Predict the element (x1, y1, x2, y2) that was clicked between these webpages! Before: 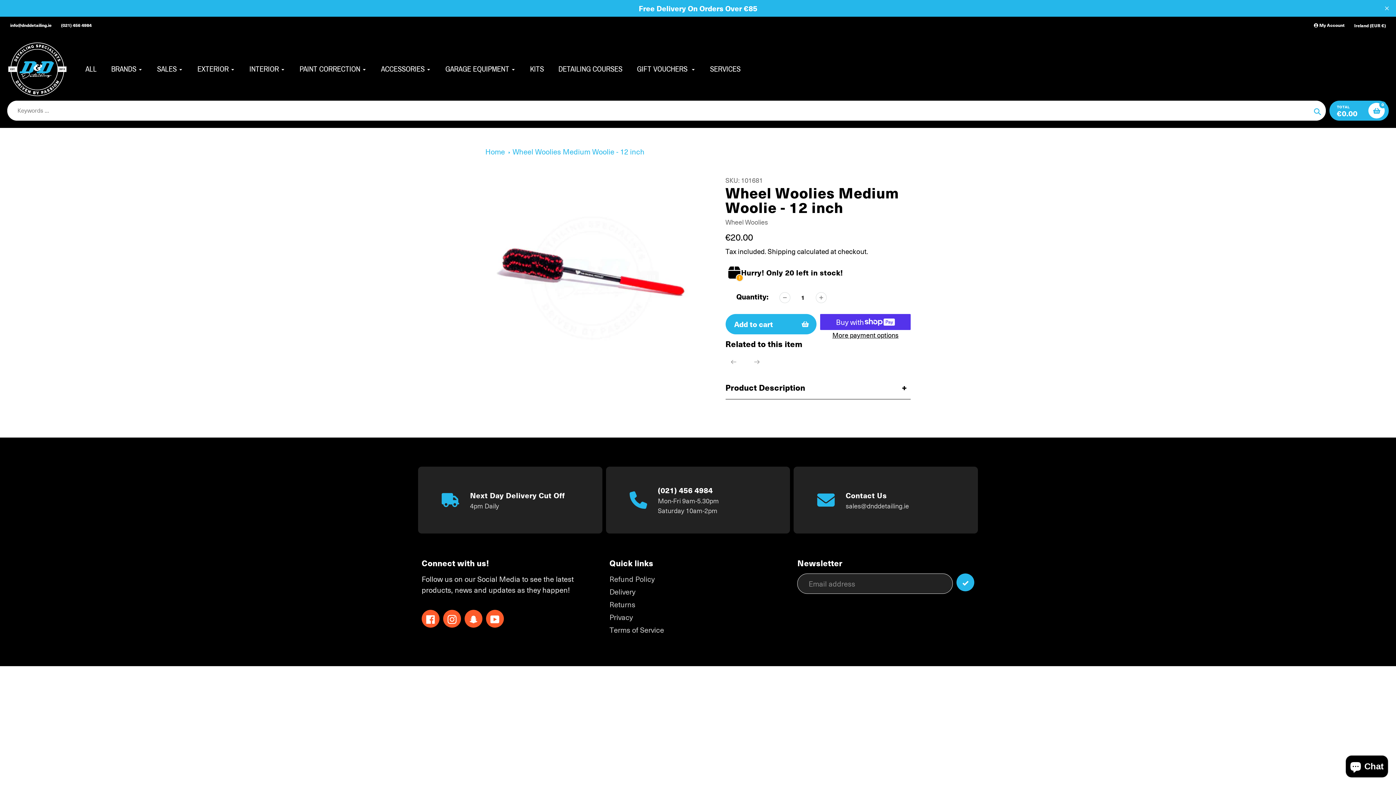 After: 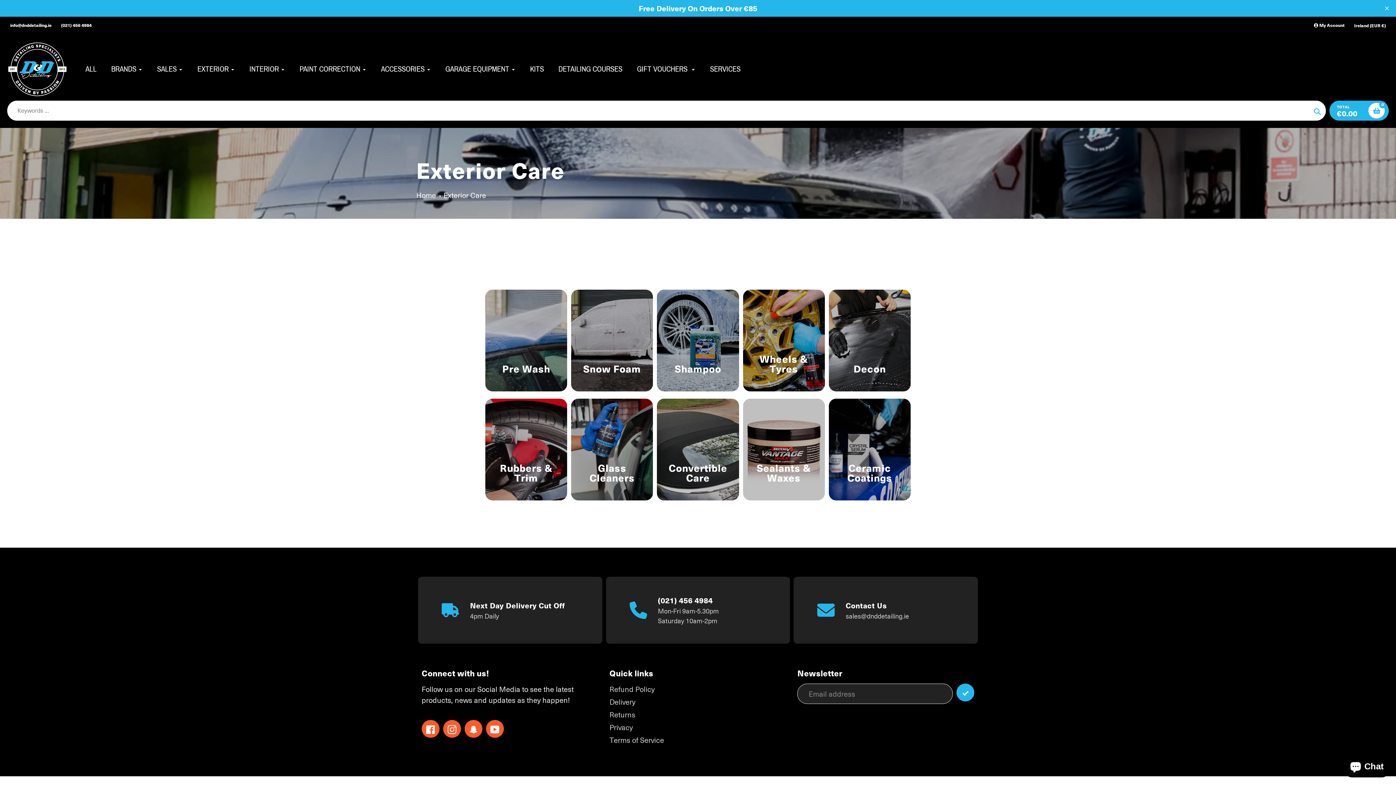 Action: bbox: (197, 63, 234, 74) label: EXTERIOR